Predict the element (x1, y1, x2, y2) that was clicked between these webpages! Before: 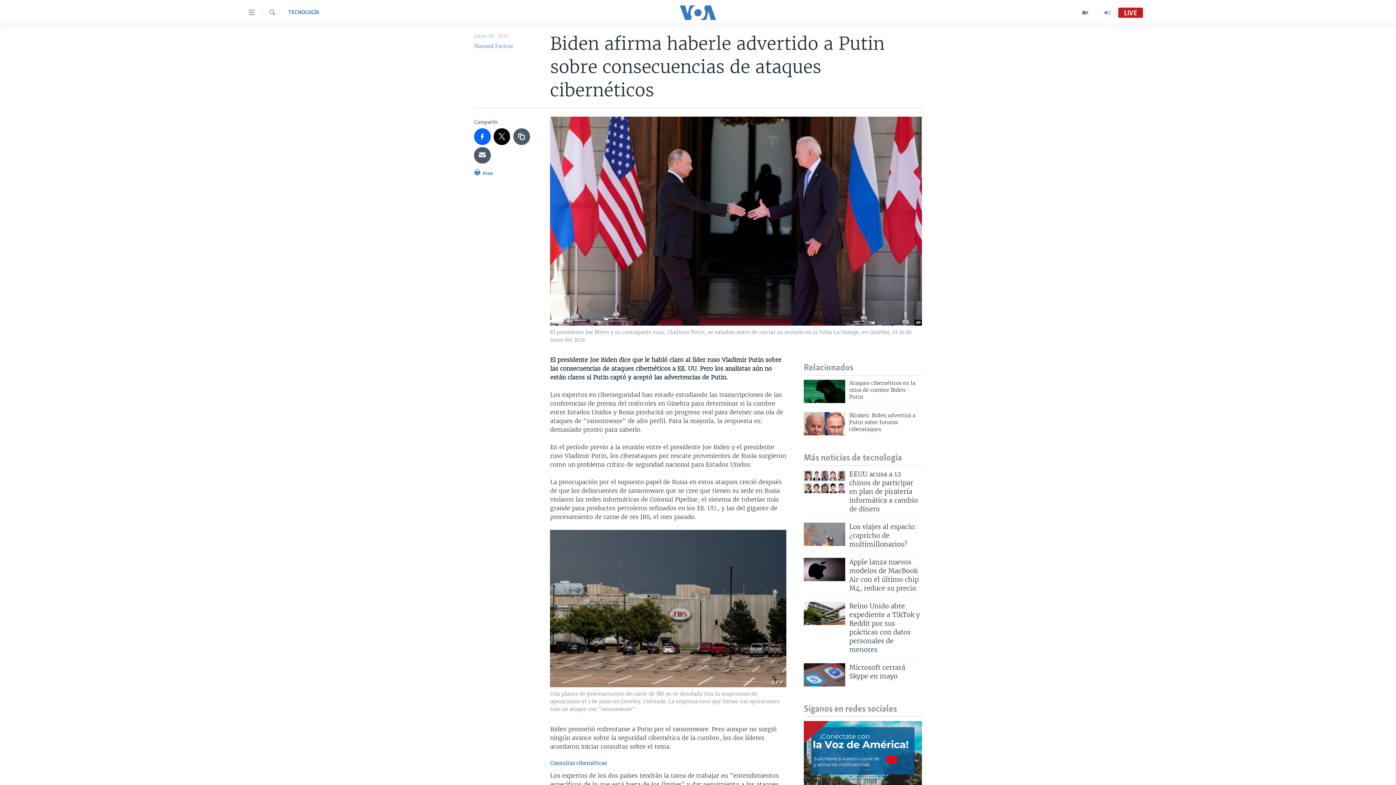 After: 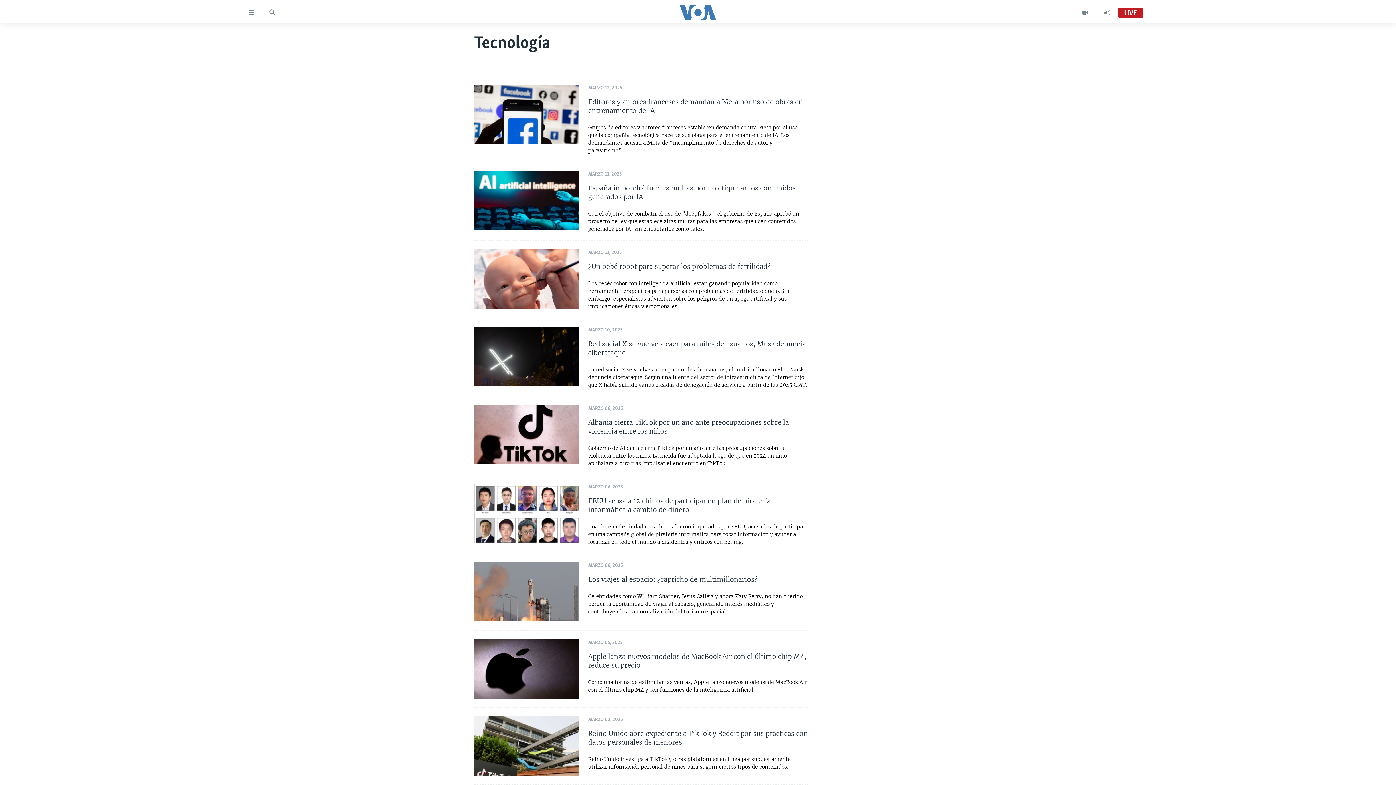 Action: label: TECNOLOGÍA bbox: (288, 8, 319, 16)